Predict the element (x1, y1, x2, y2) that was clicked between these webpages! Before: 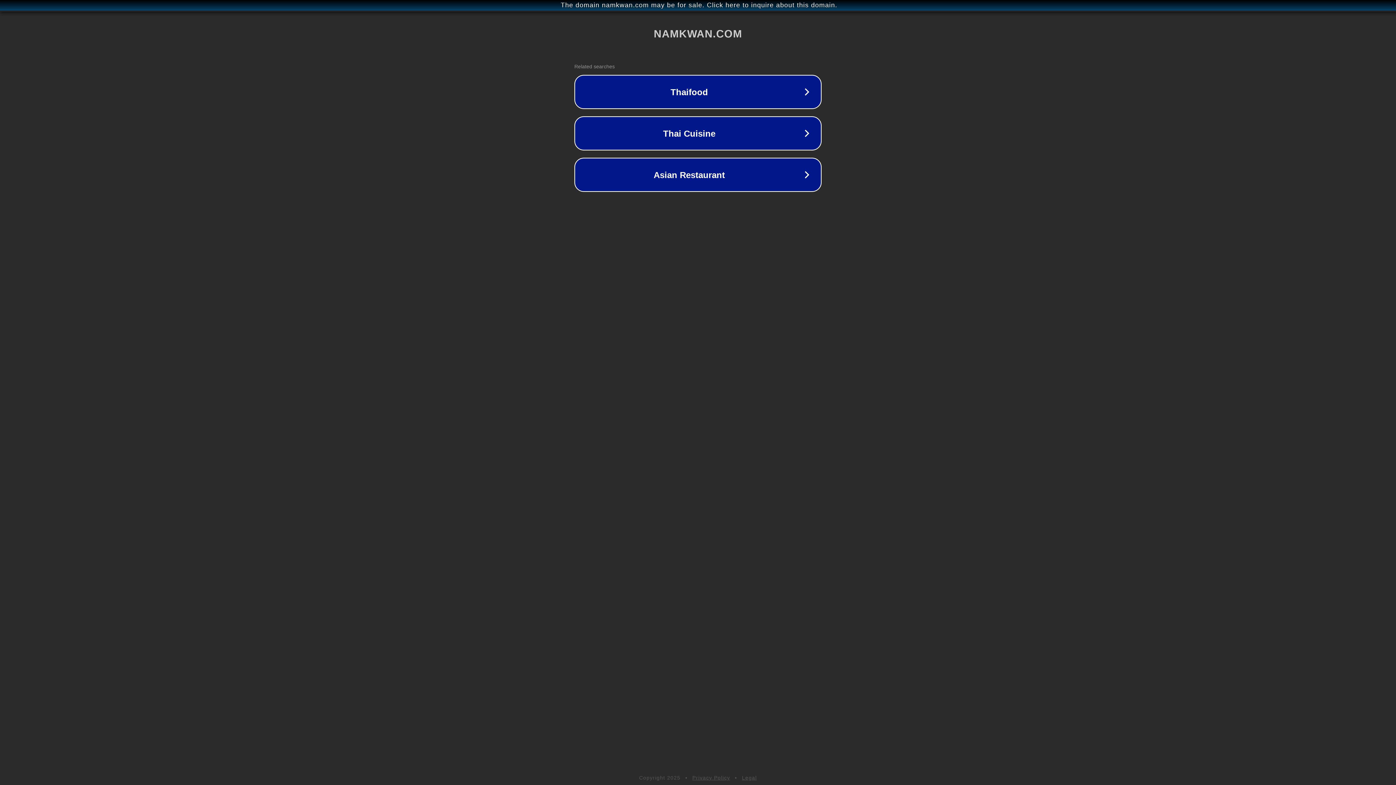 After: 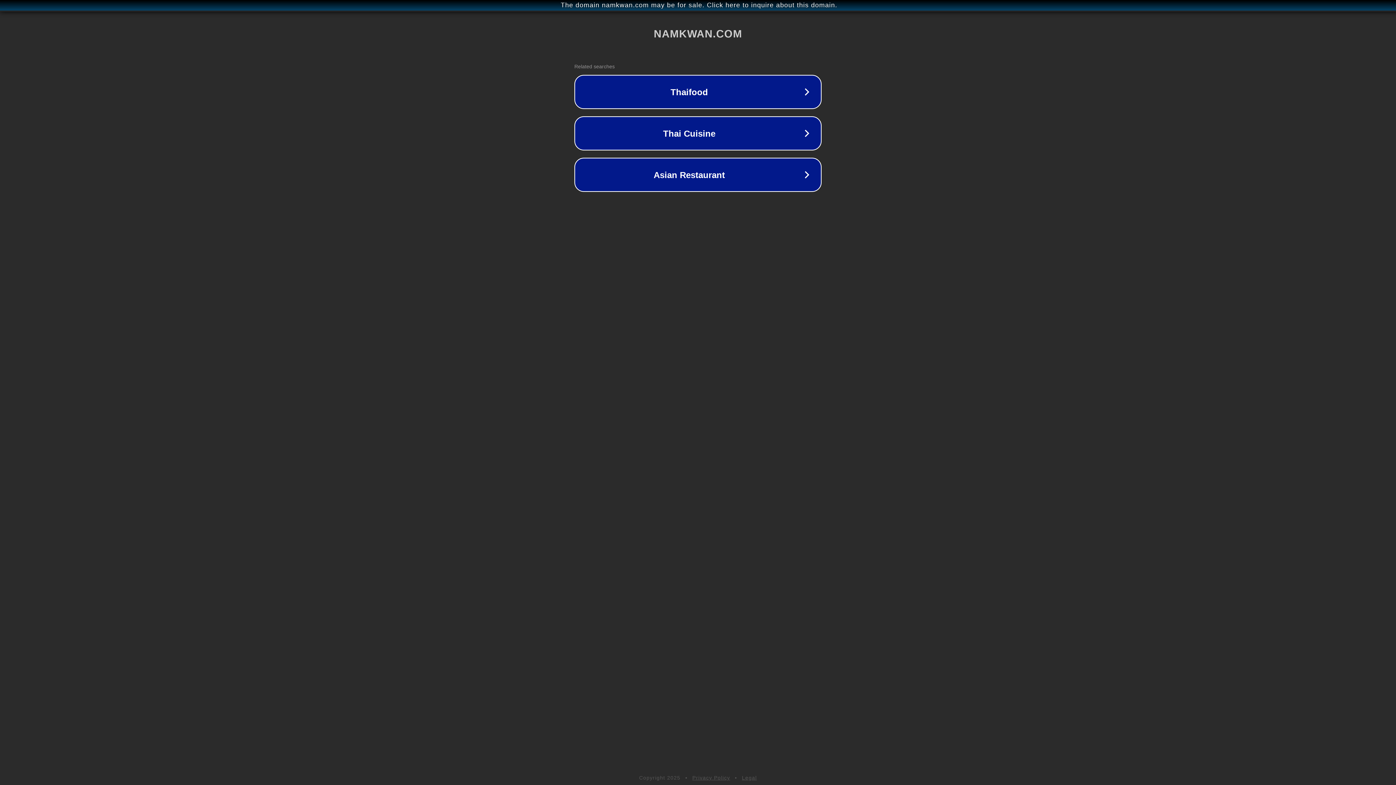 Action: bbox: (692, 775, 730, 781) label: Privacy Policy